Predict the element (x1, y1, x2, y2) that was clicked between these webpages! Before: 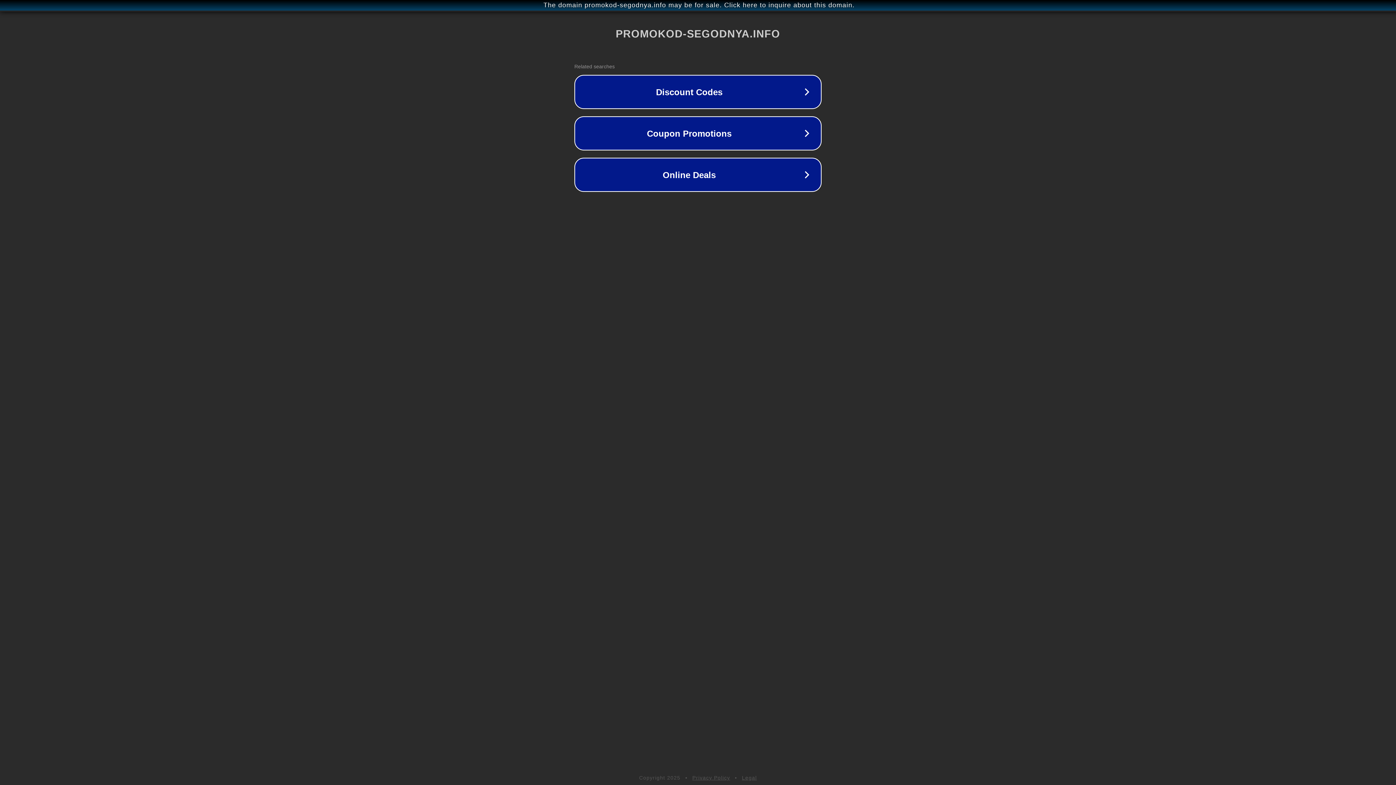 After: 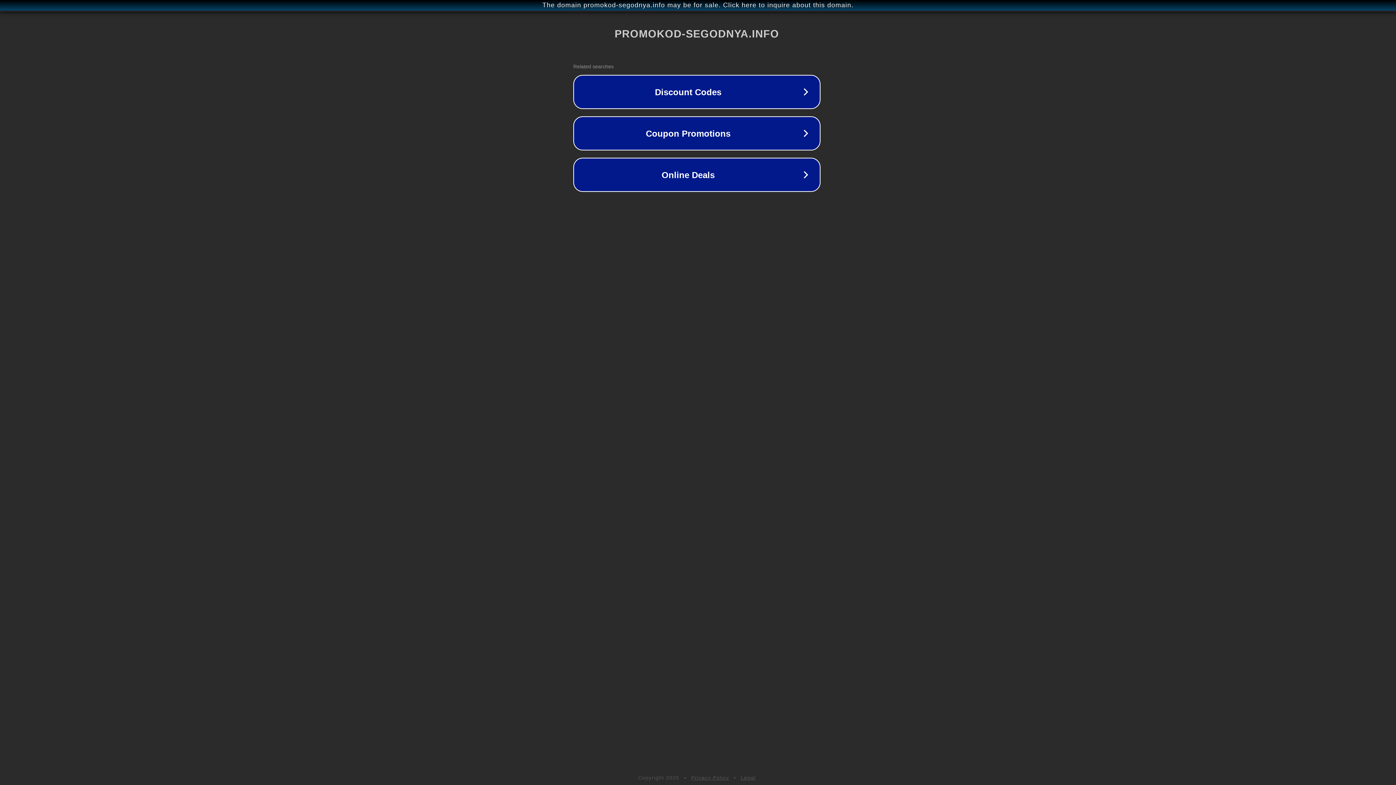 Action: label: The domain promokod-segodnya.info may be for sale. Click here to inquire about this domain. bbox: (1, 1, 1397, 9)